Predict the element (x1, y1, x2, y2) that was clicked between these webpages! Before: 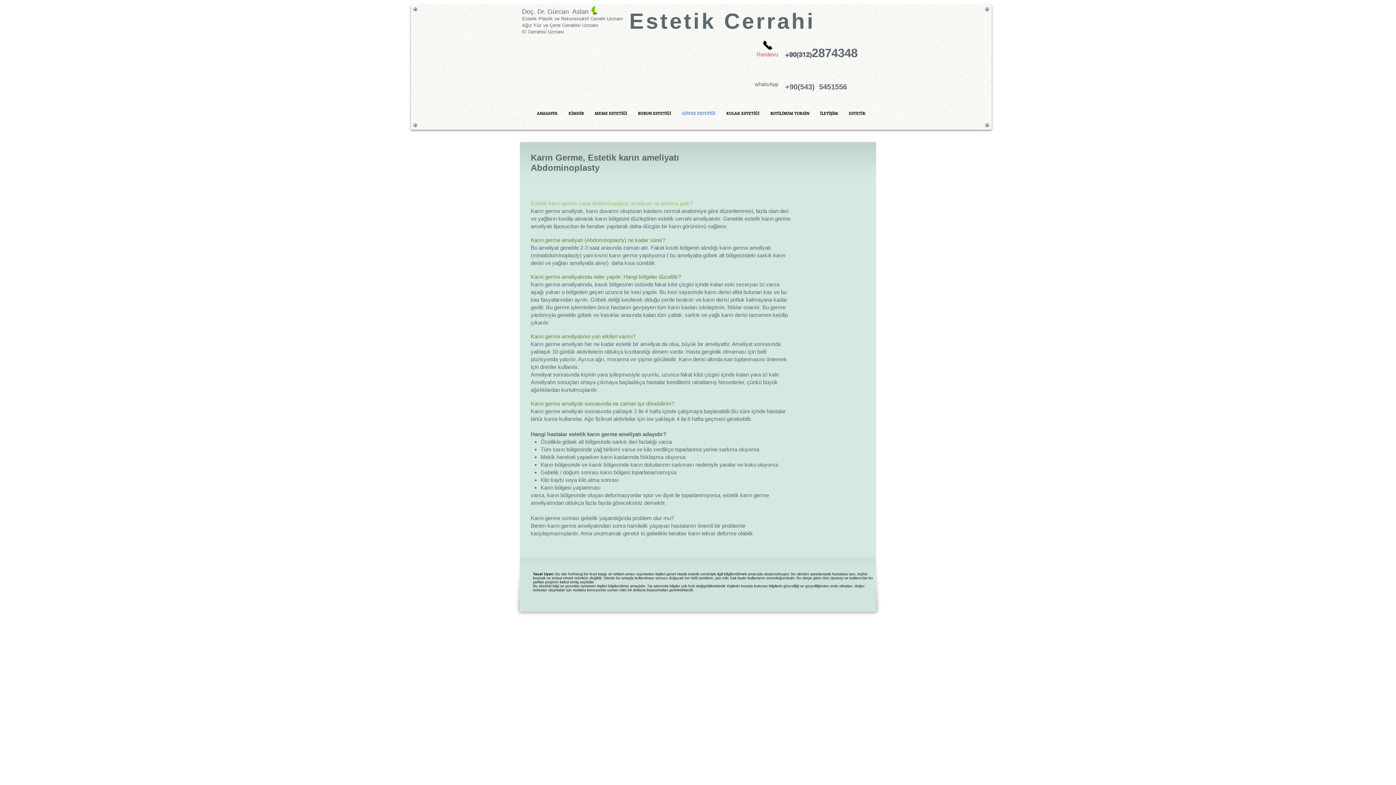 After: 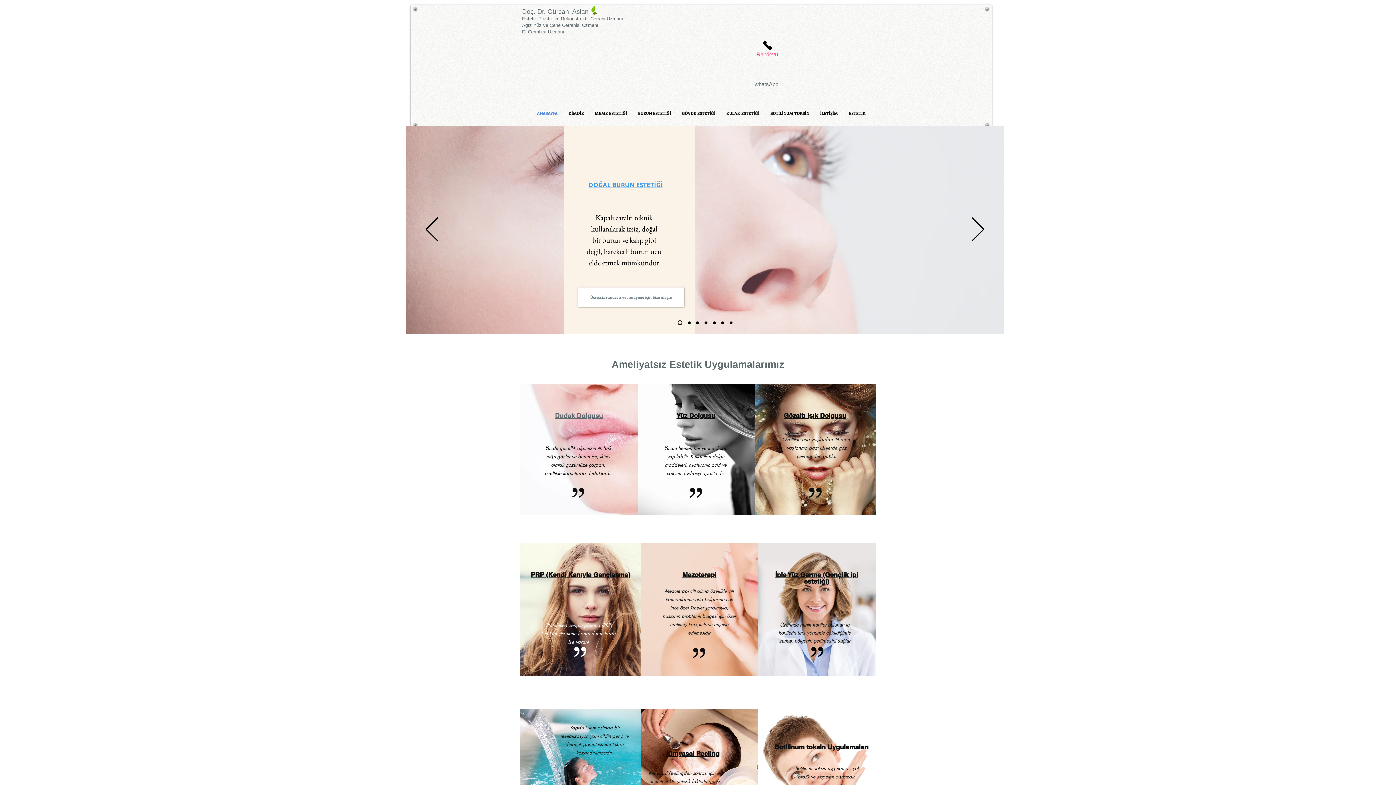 Action: label: ANASAYFA bbox: (531, 105, 563, 121)